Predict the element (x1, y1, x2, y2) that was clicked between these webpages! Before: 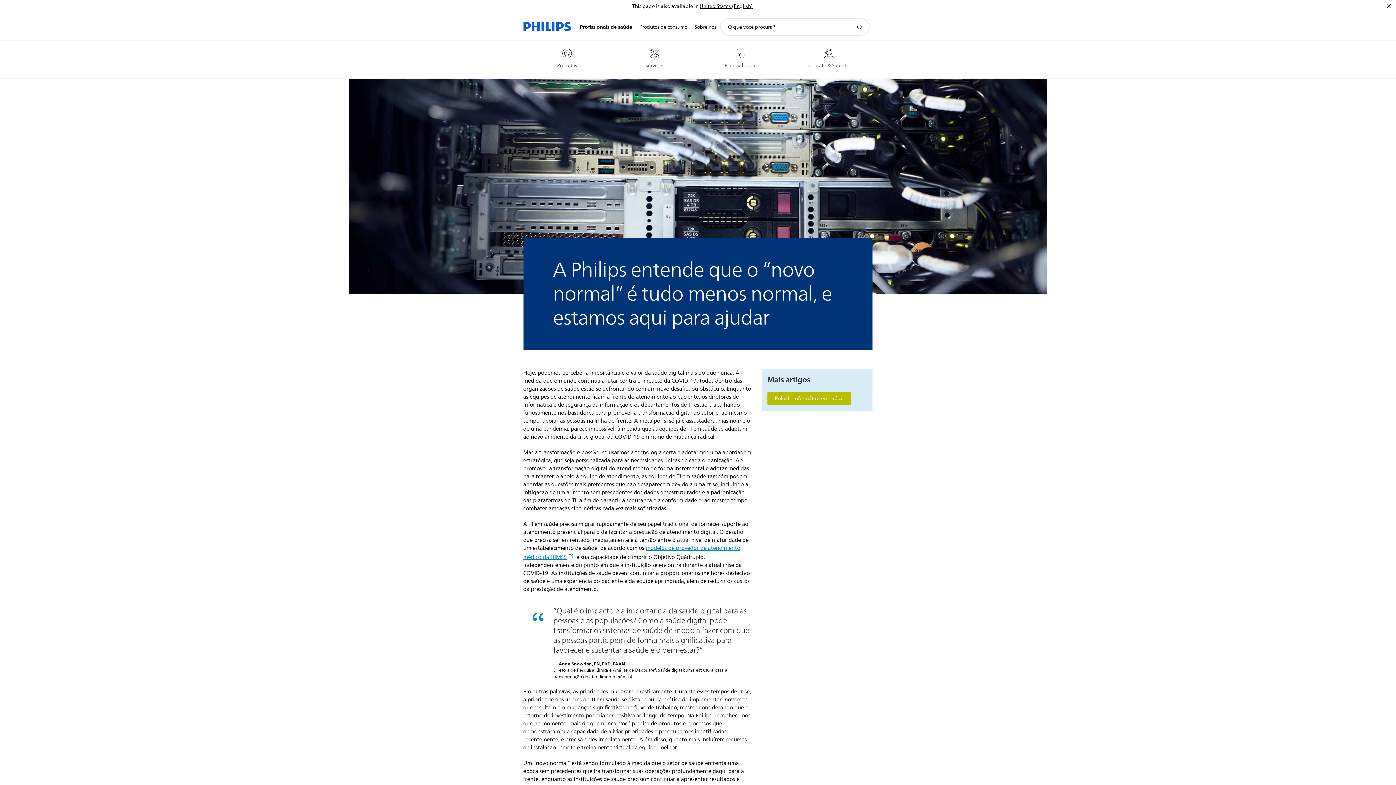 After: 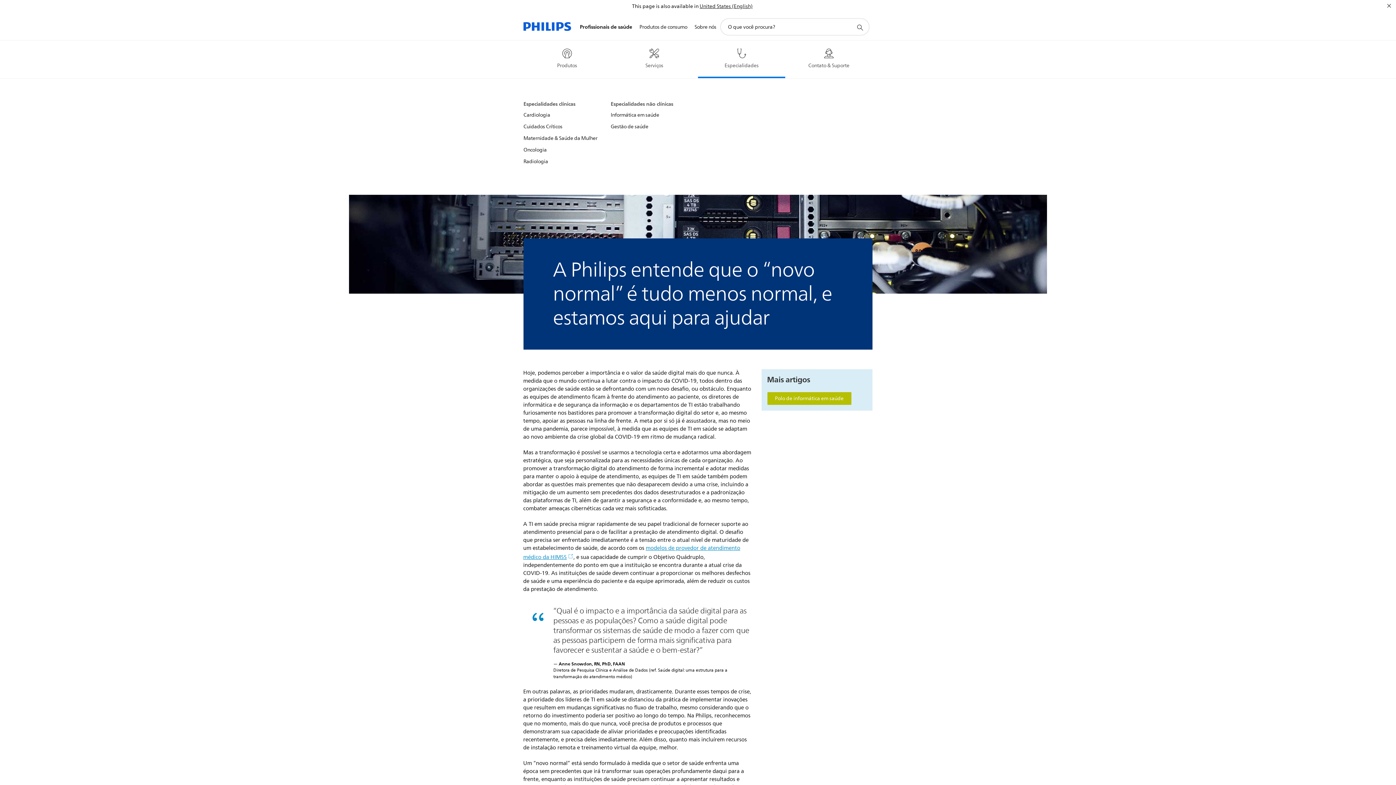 Action: bbox: (698, 44, 785, 68) label: Especialidades